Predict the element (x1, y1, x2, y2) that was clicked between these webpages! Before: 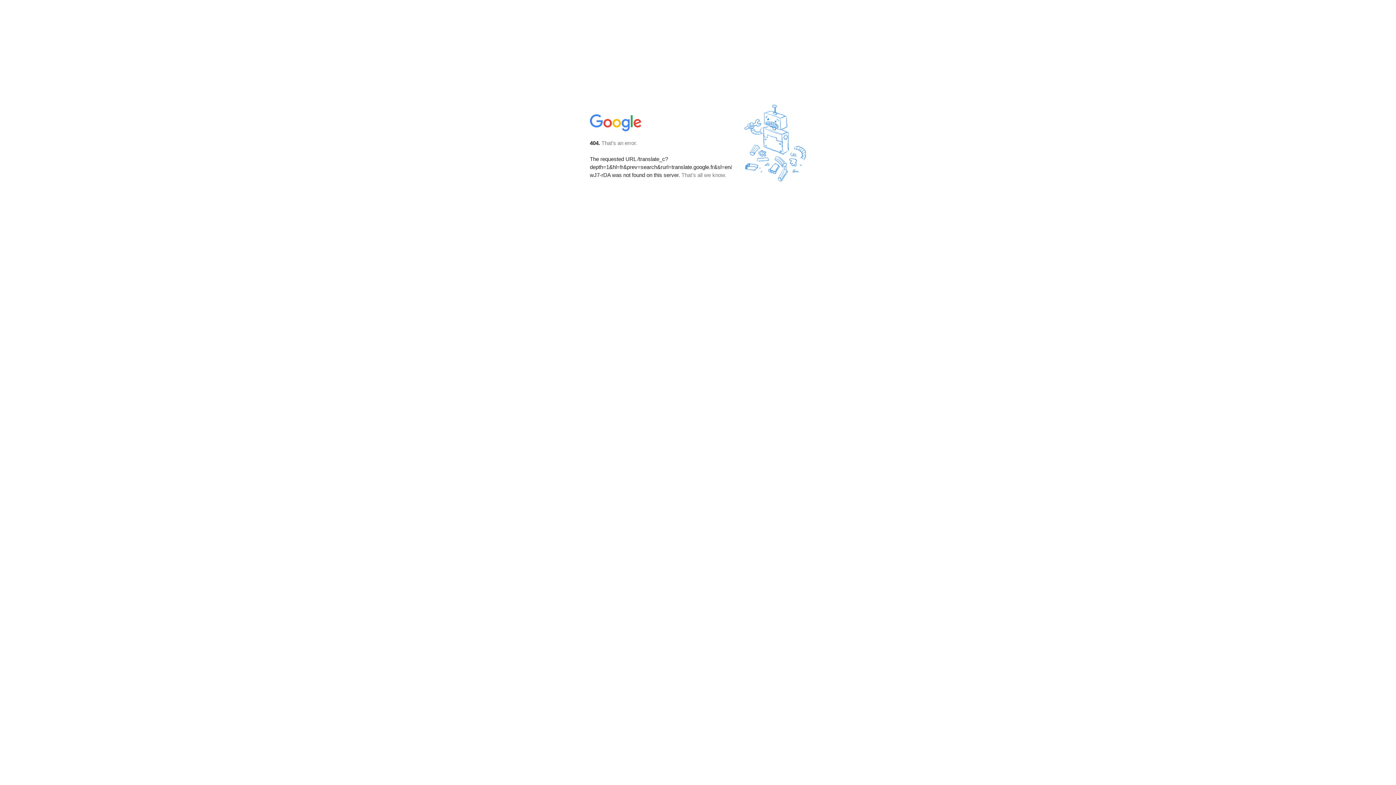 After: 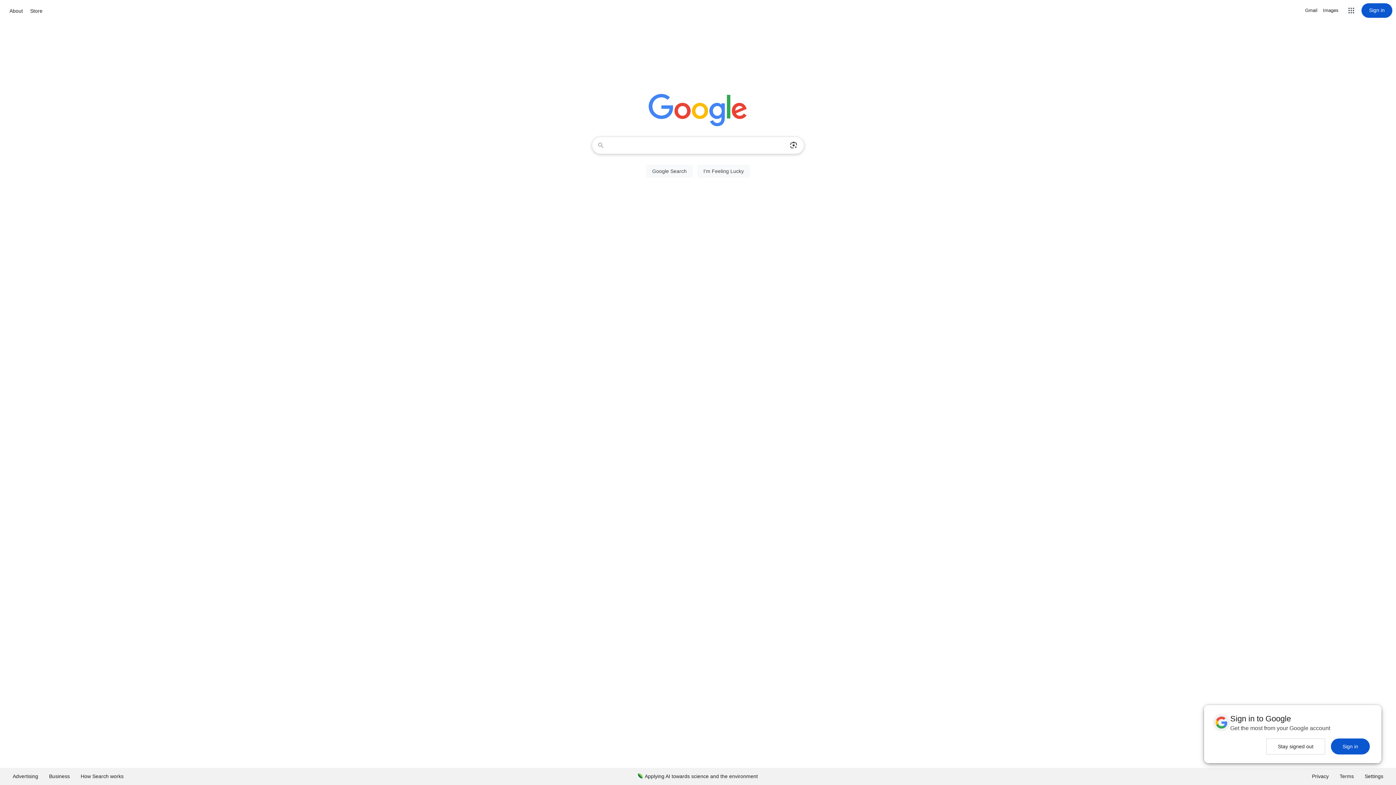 Action: bbox: (590, 127, 642, 134)